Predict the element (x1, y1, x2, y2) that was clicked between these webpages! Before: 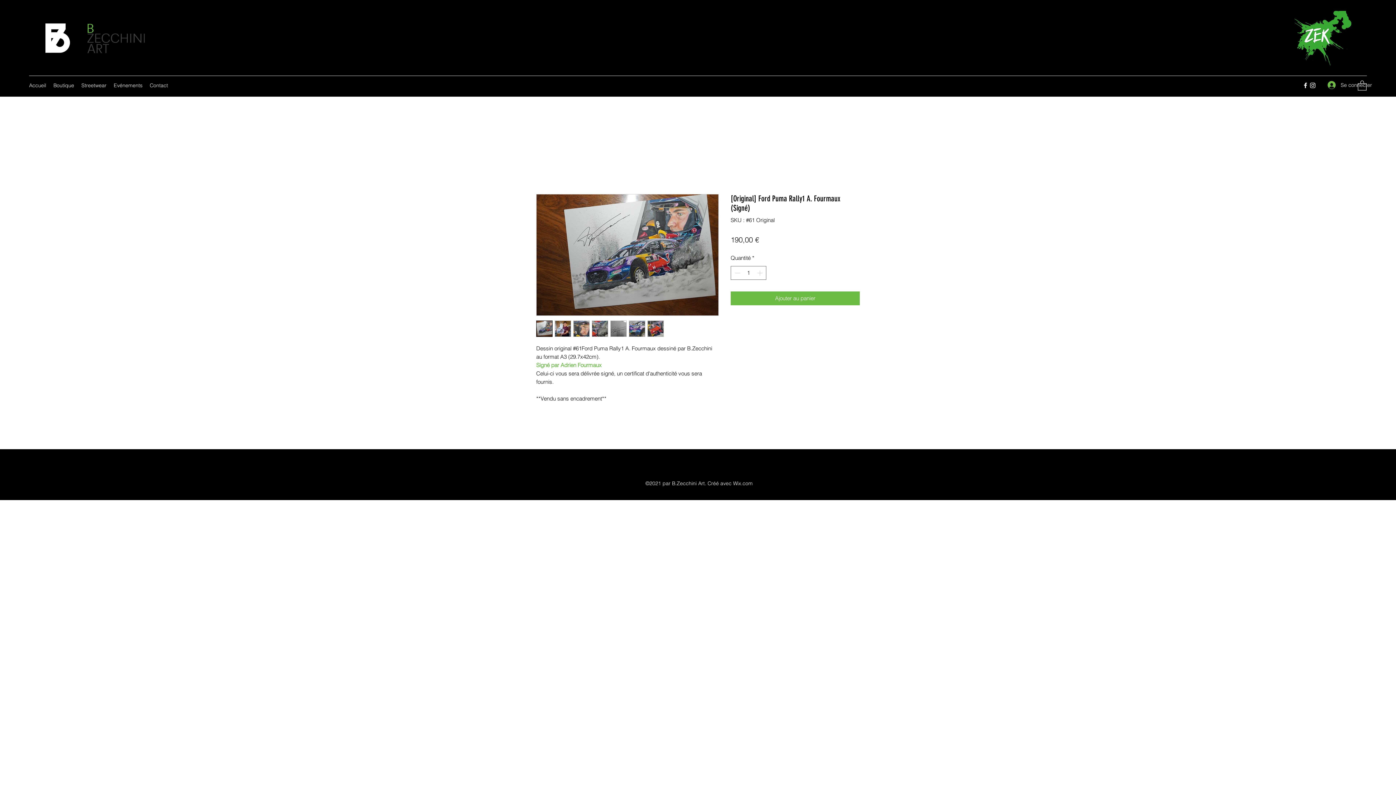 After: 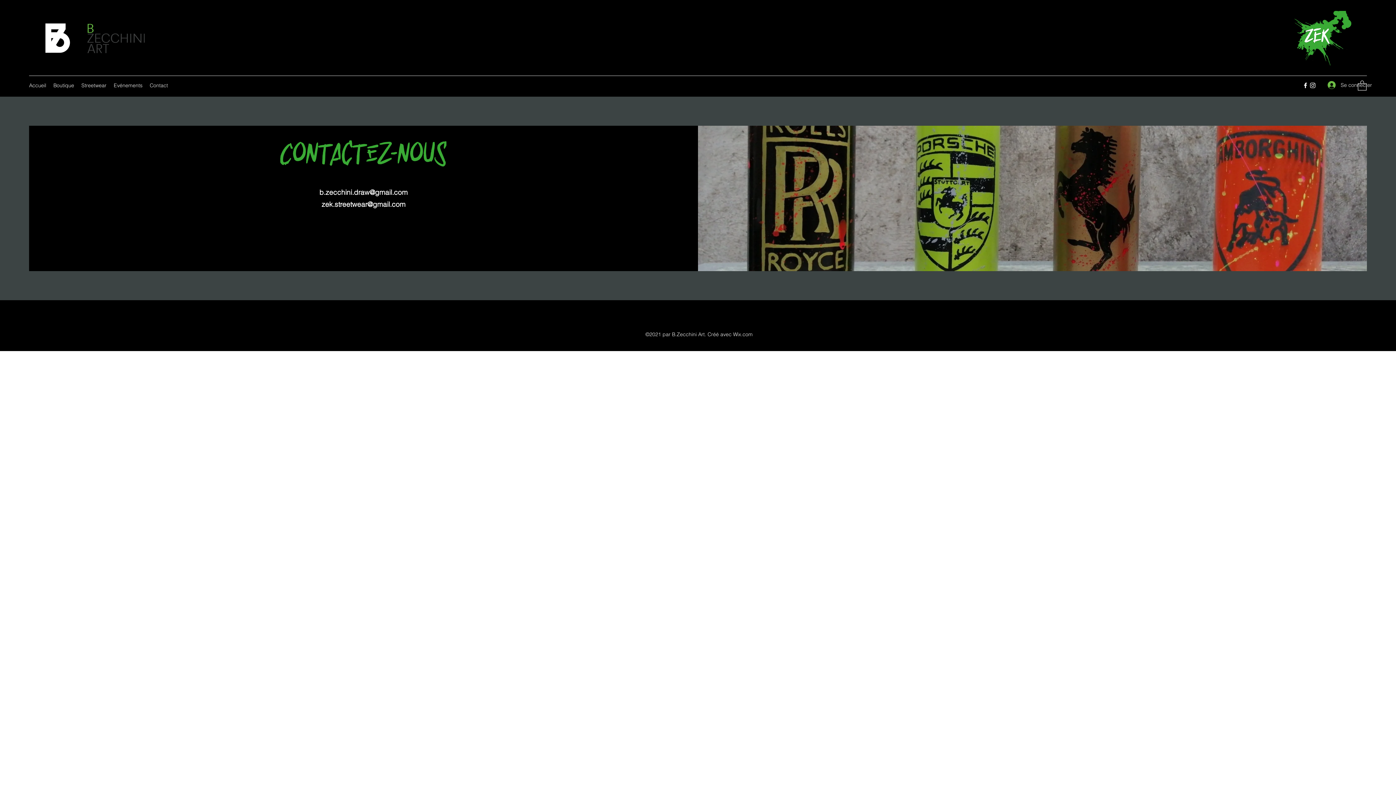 Action: label: Contact bbox: (146, 80, 171, 90)